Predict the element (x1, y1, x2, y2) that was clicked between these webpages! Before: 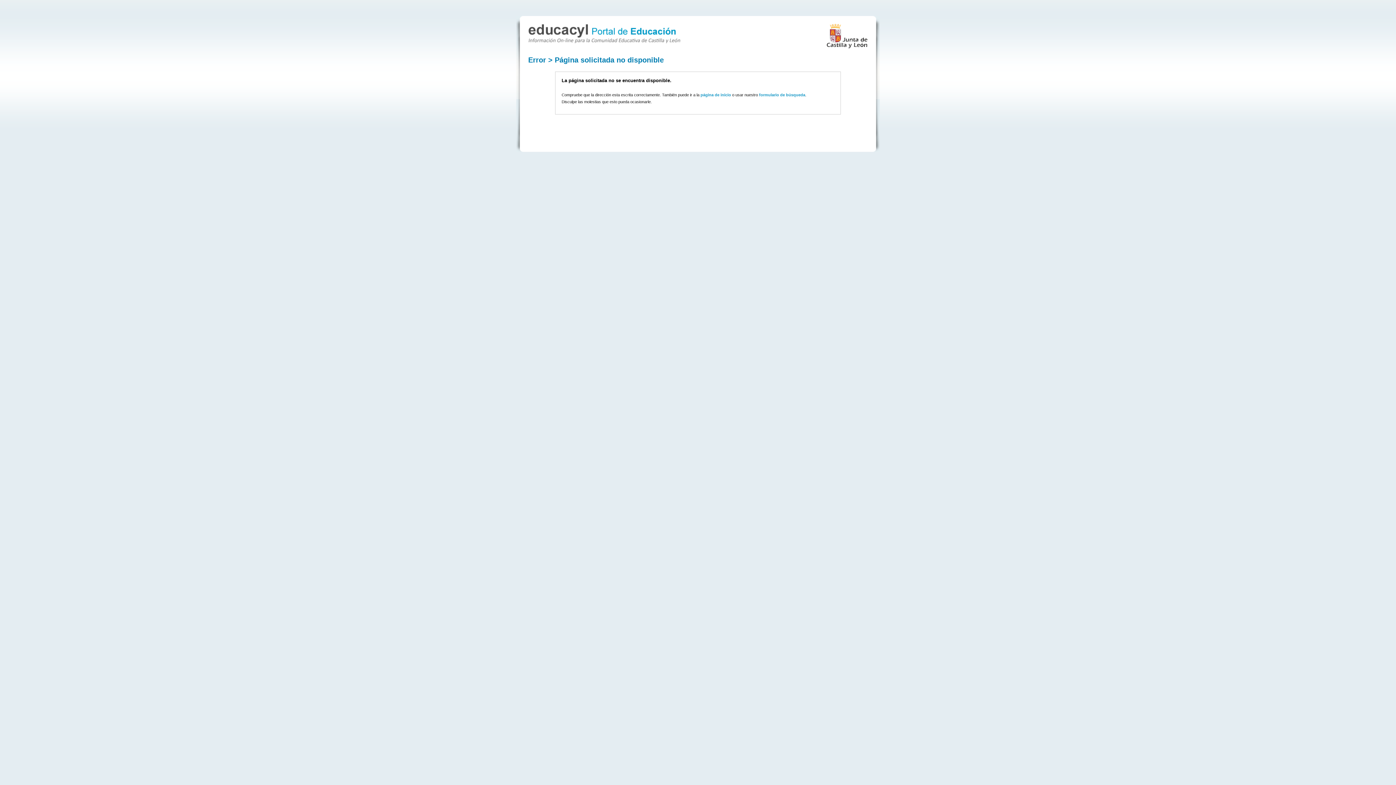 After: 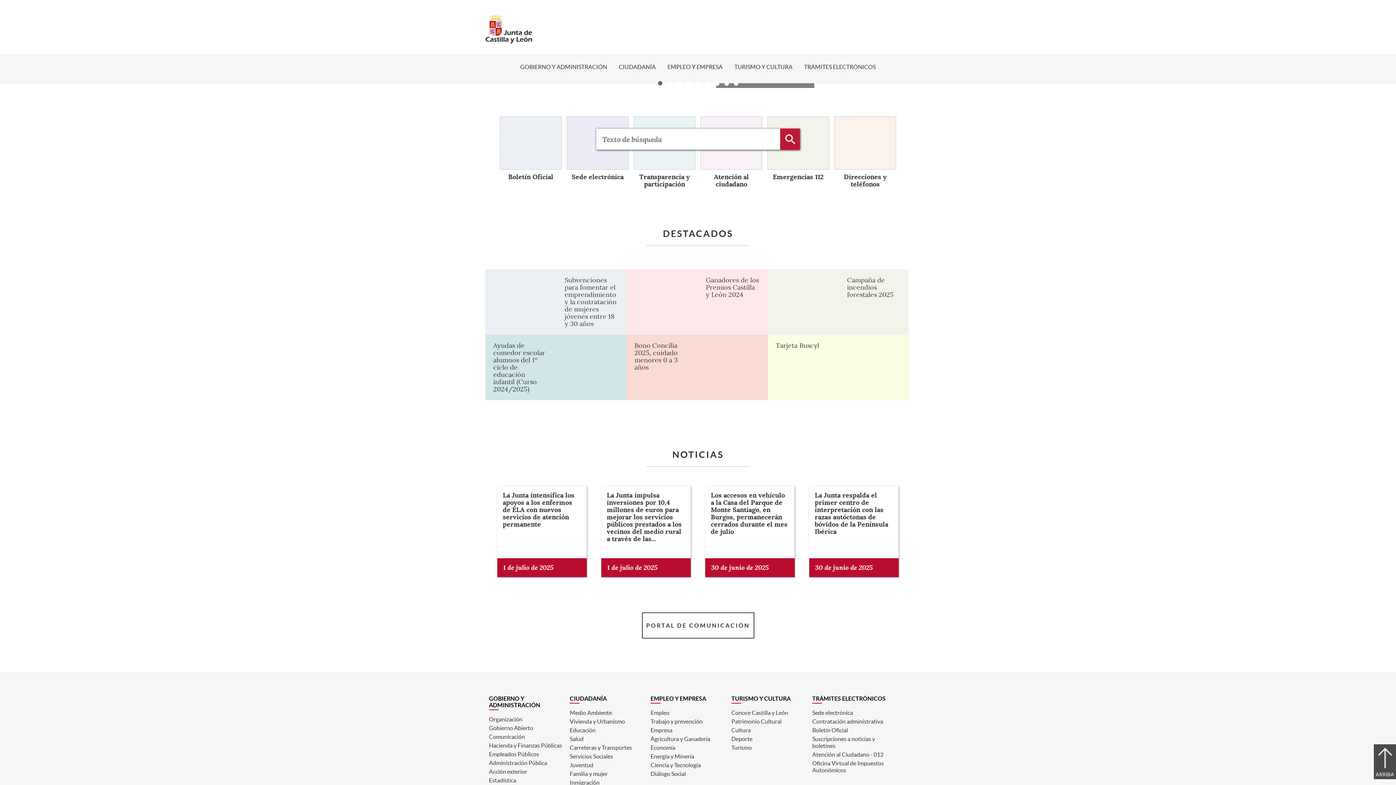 Action: bbox: (826, 23, 868, 48)